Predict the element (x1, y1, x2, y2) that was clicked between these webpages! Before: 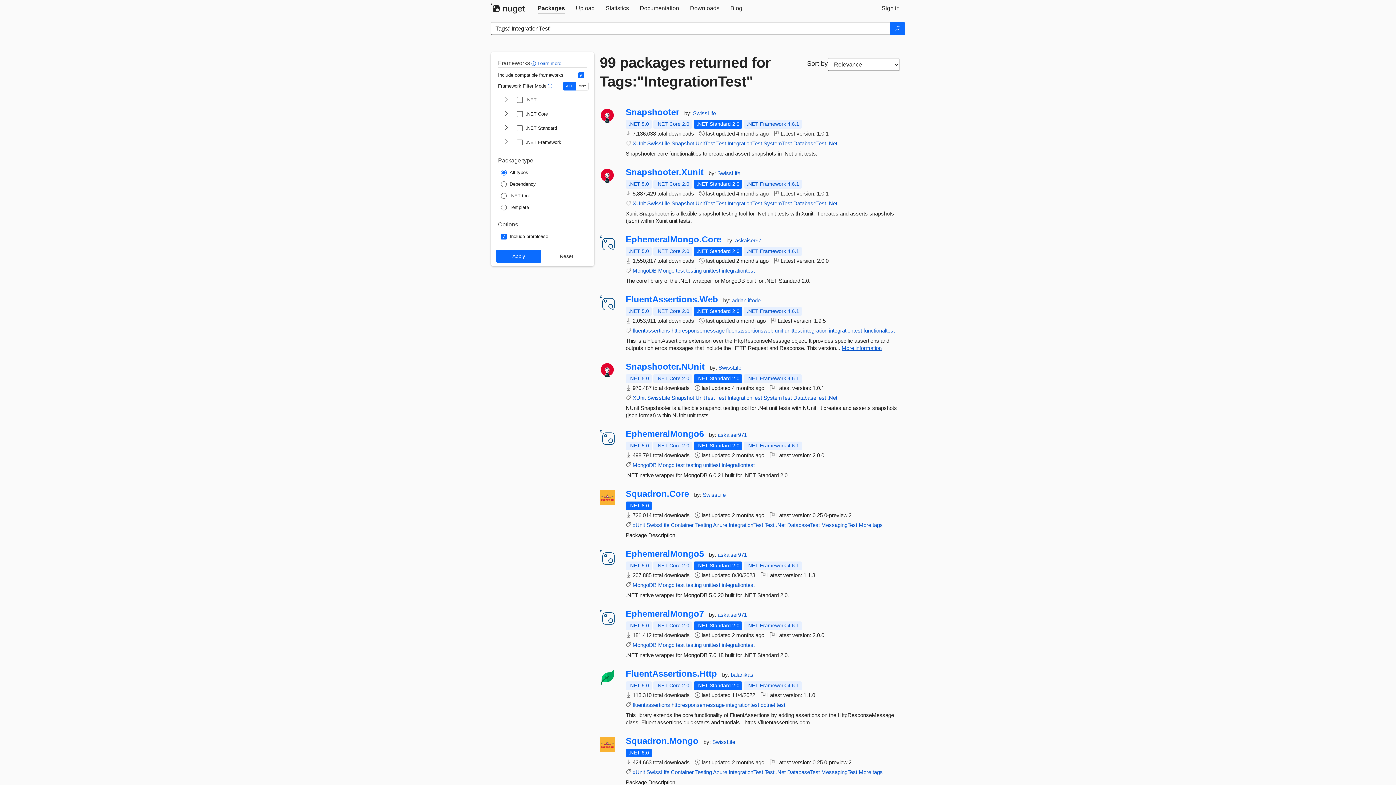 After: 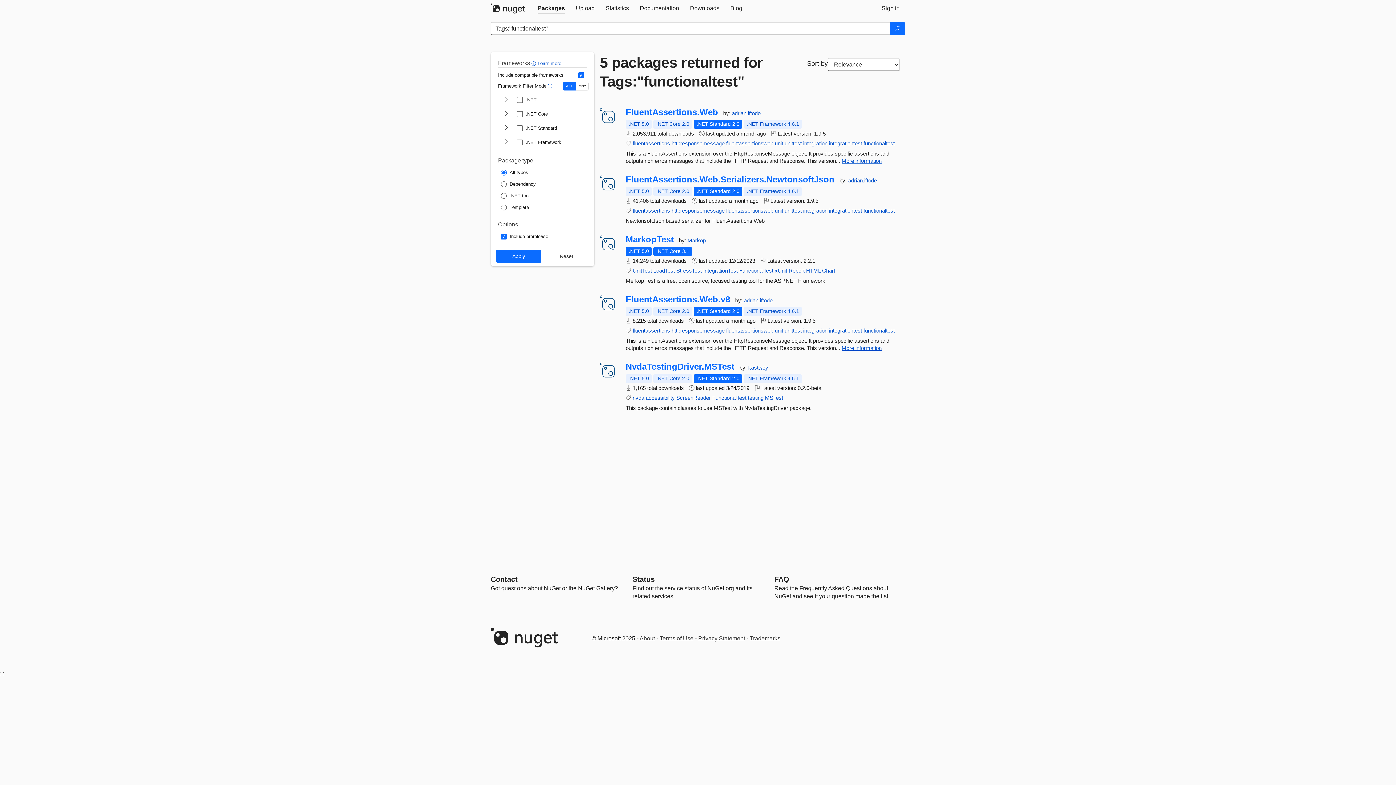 Action: label: functionaltest bbox: (863, 327, 894, 333)